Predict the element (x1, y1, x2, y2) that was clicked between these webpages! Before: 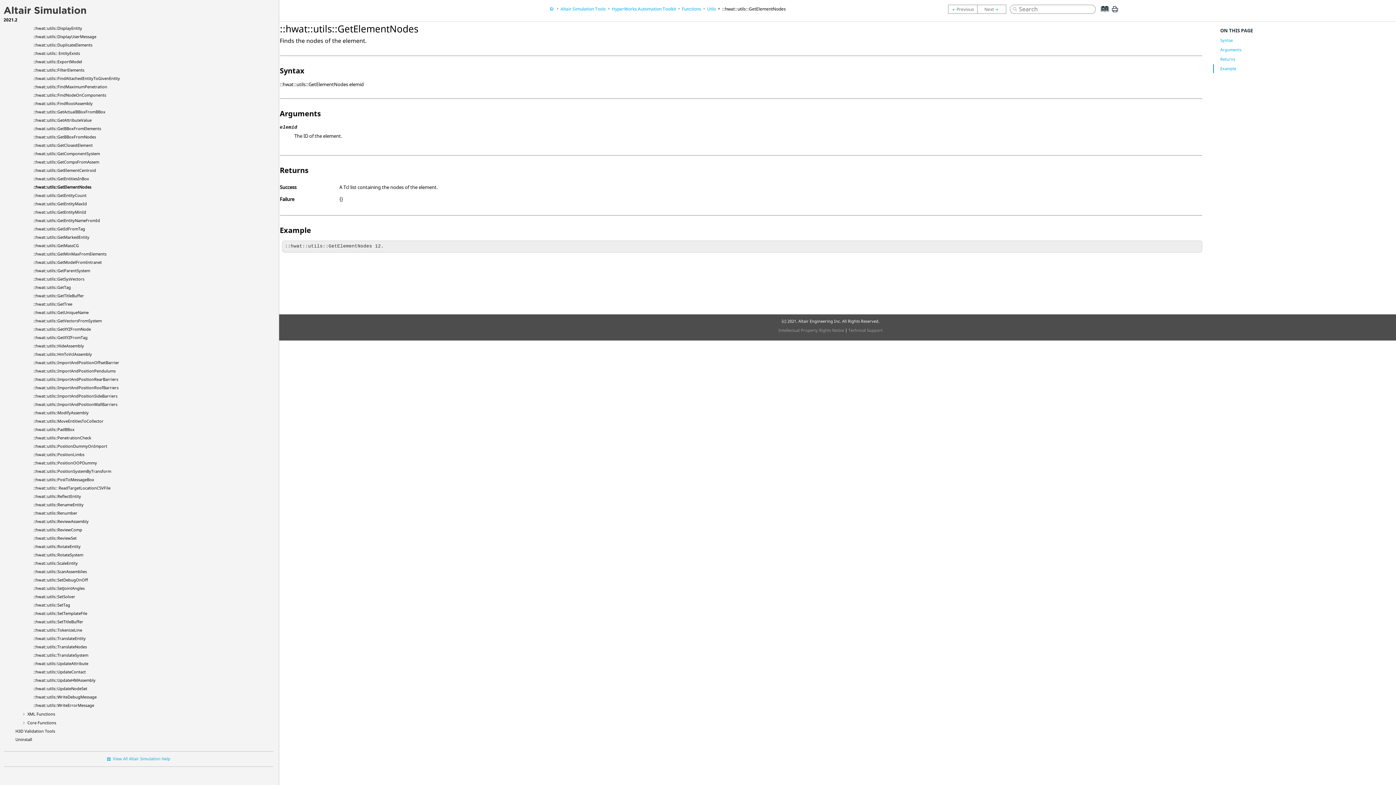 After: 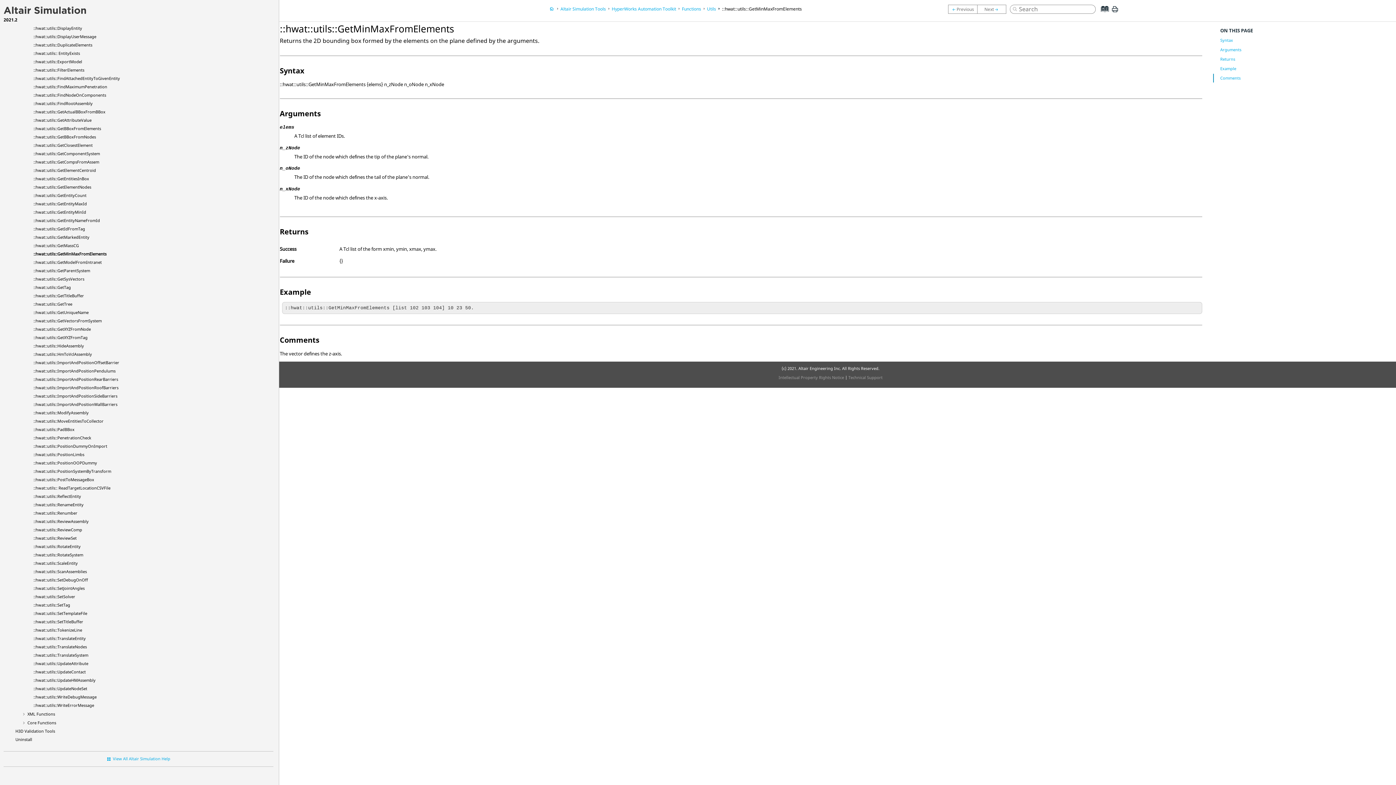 Action: bbox: (33, 251, 106, 256) label: ::hwat::utils::GetMinMaxFromElements